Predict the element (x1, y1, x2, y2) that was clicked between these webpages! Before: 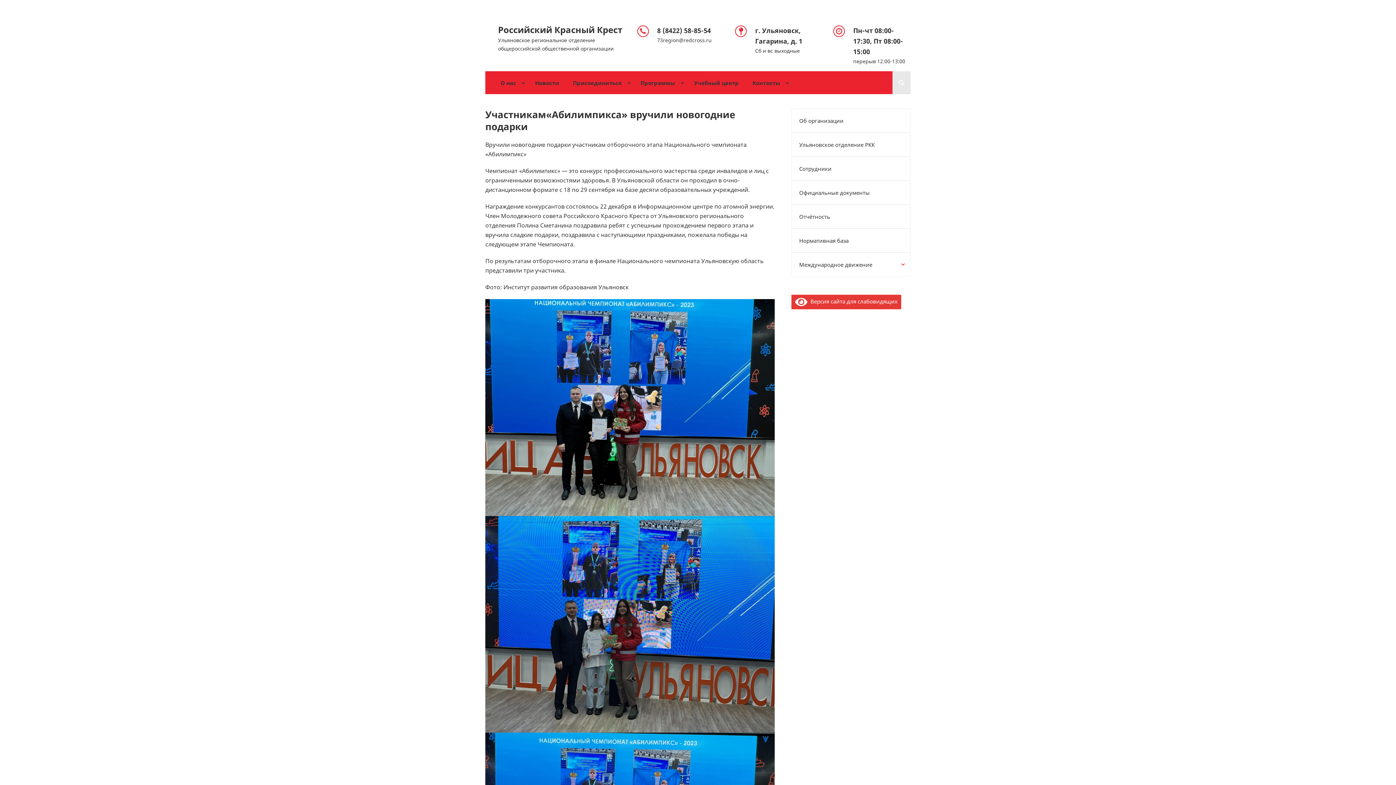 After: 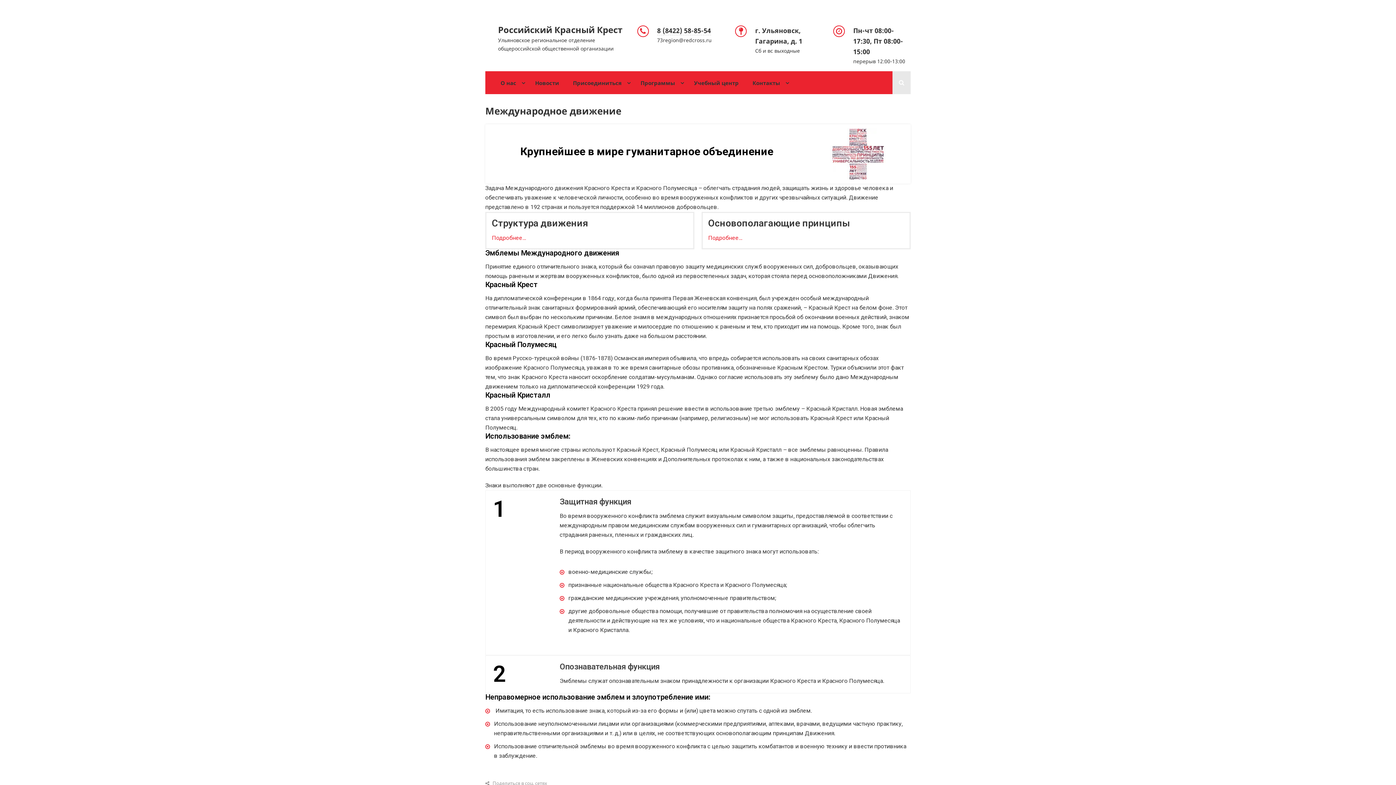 Action: bbox: (799, 261, 872, 268) label: Международное движение